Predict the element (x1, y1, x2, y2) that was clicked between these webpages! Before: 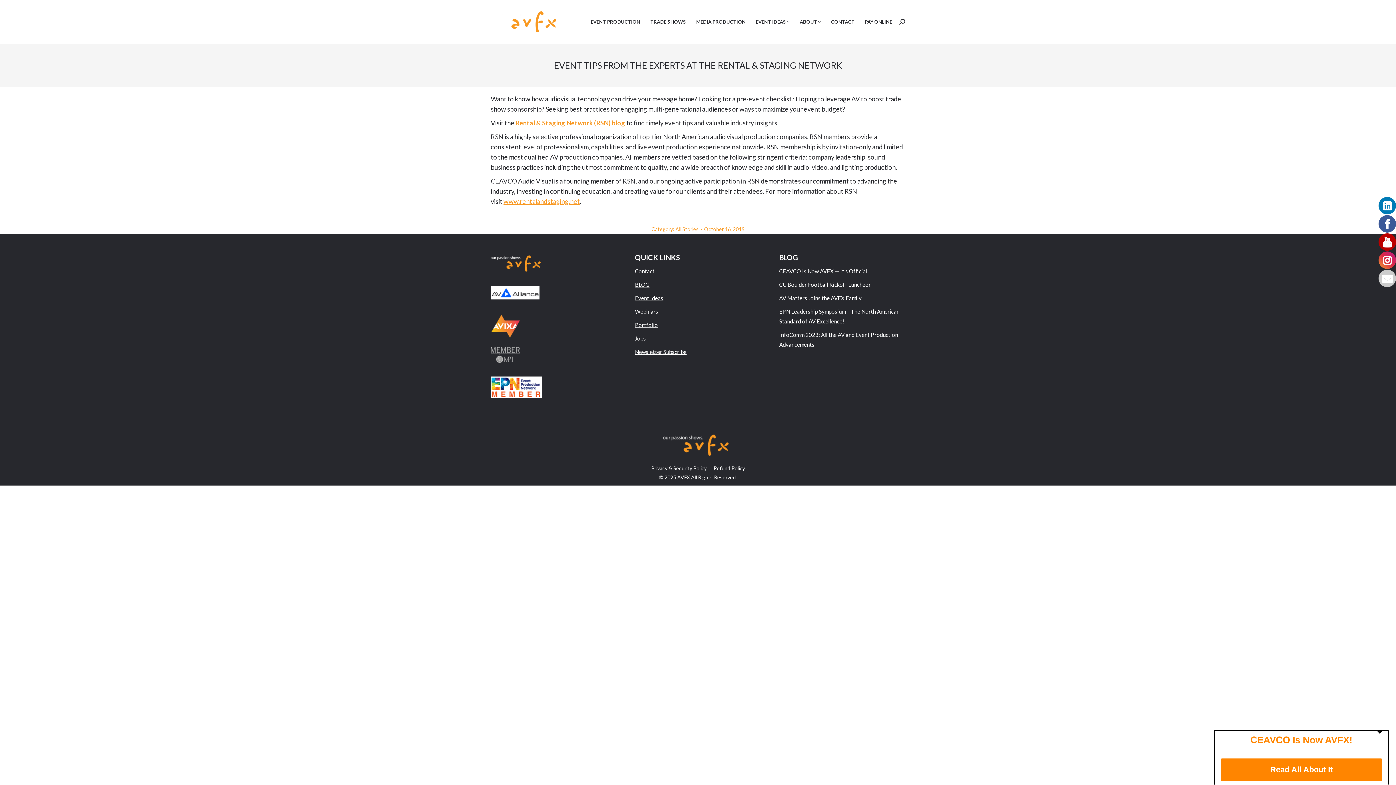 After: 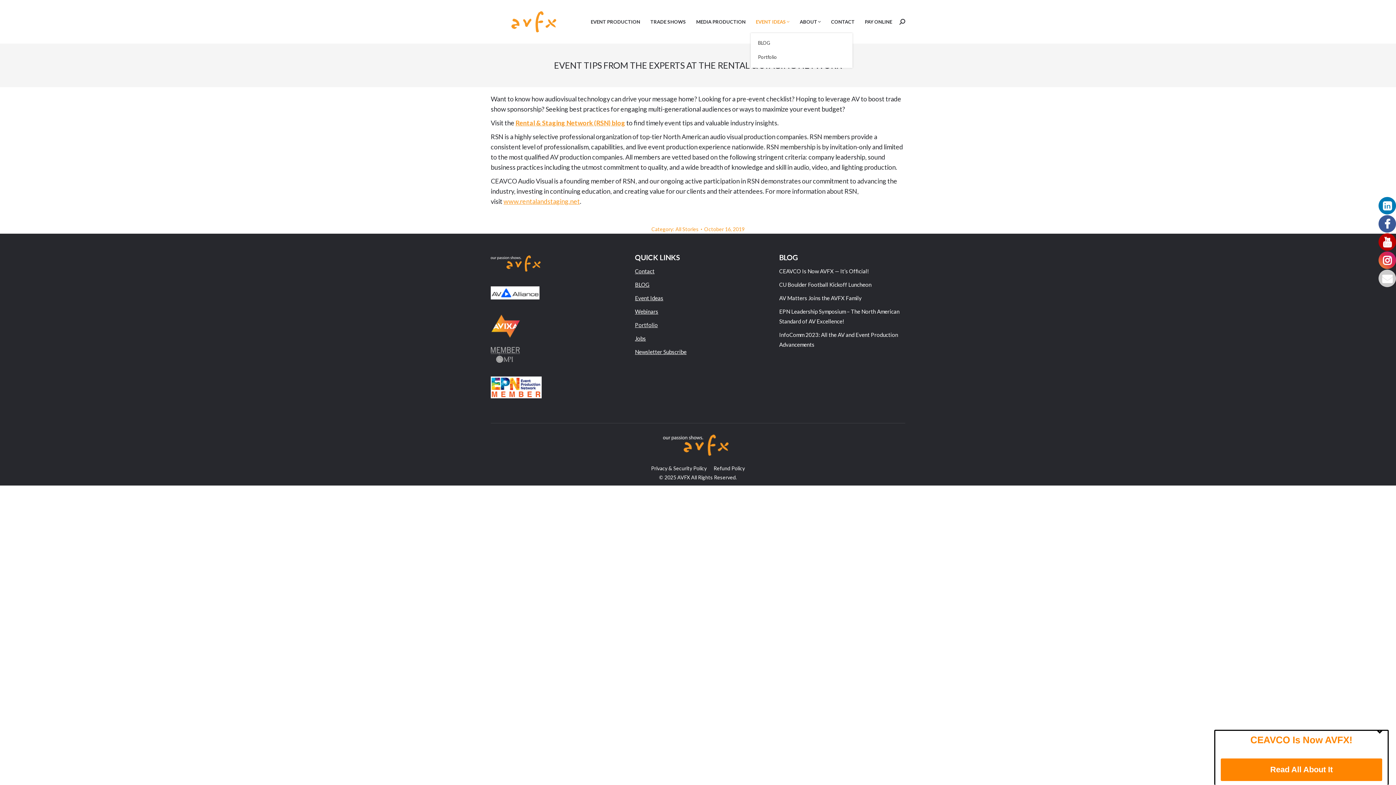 Action: bbox: (756, 17, 789, 26) label: EVENT IDEAS